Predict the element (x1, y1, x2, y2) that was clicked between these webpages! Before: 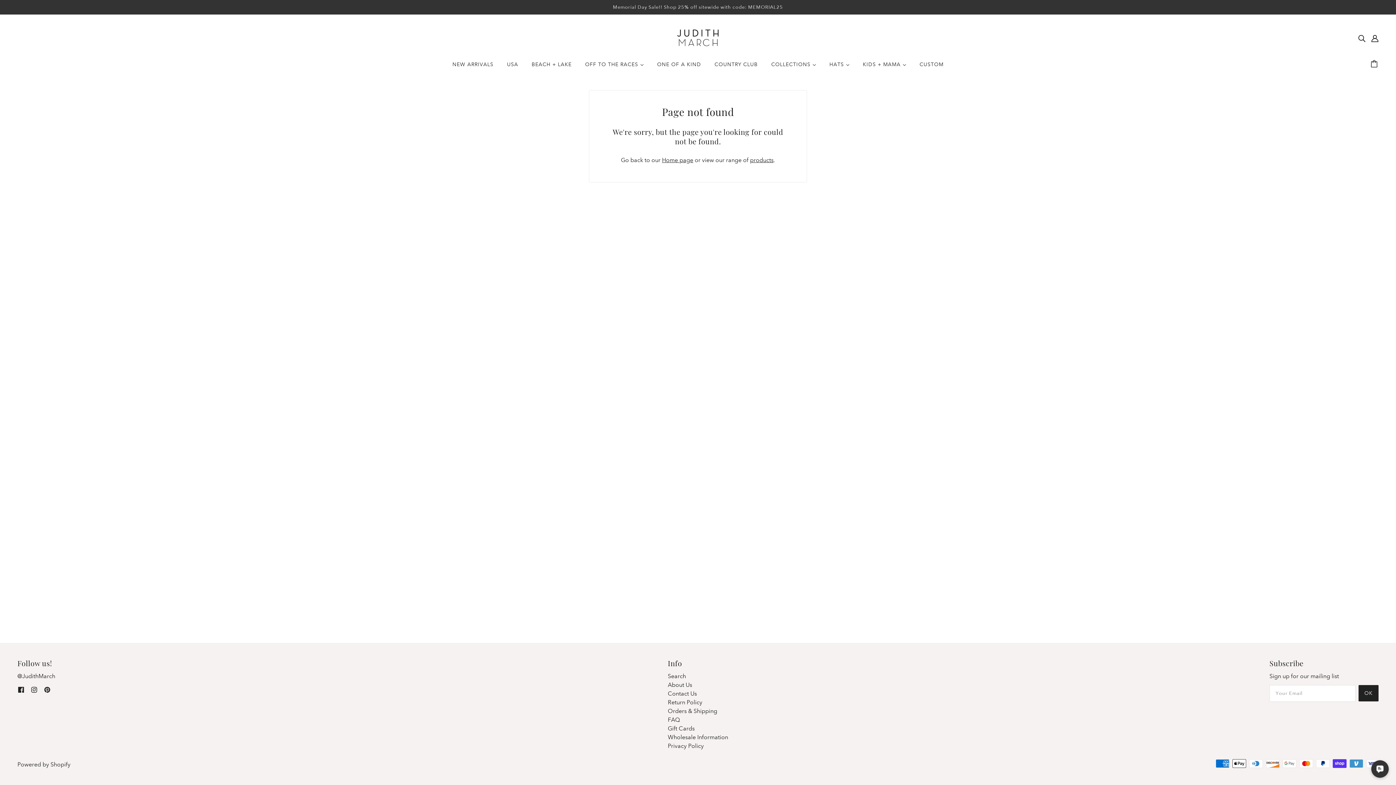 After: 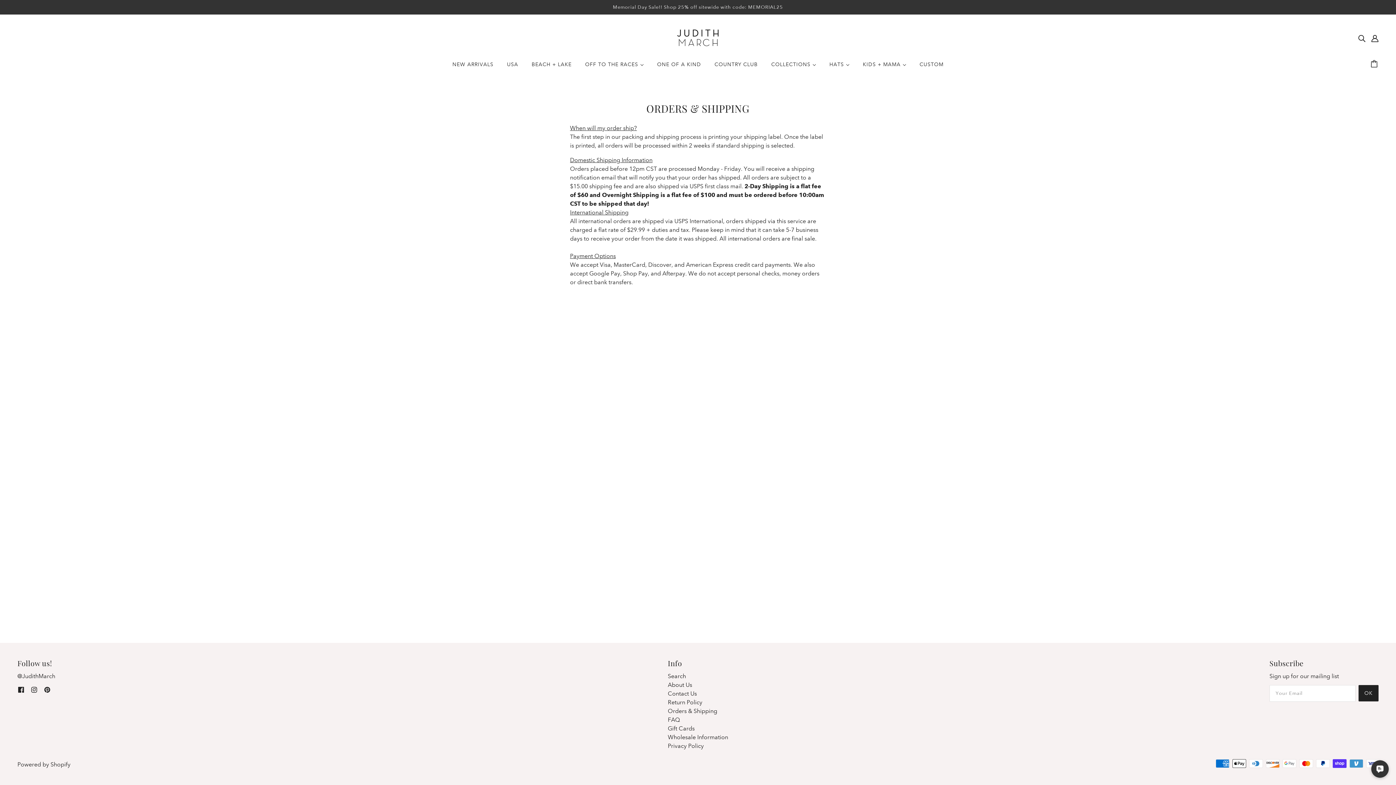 Action: label: Orders & Shipping bbox: (667, 708, 717, 714)